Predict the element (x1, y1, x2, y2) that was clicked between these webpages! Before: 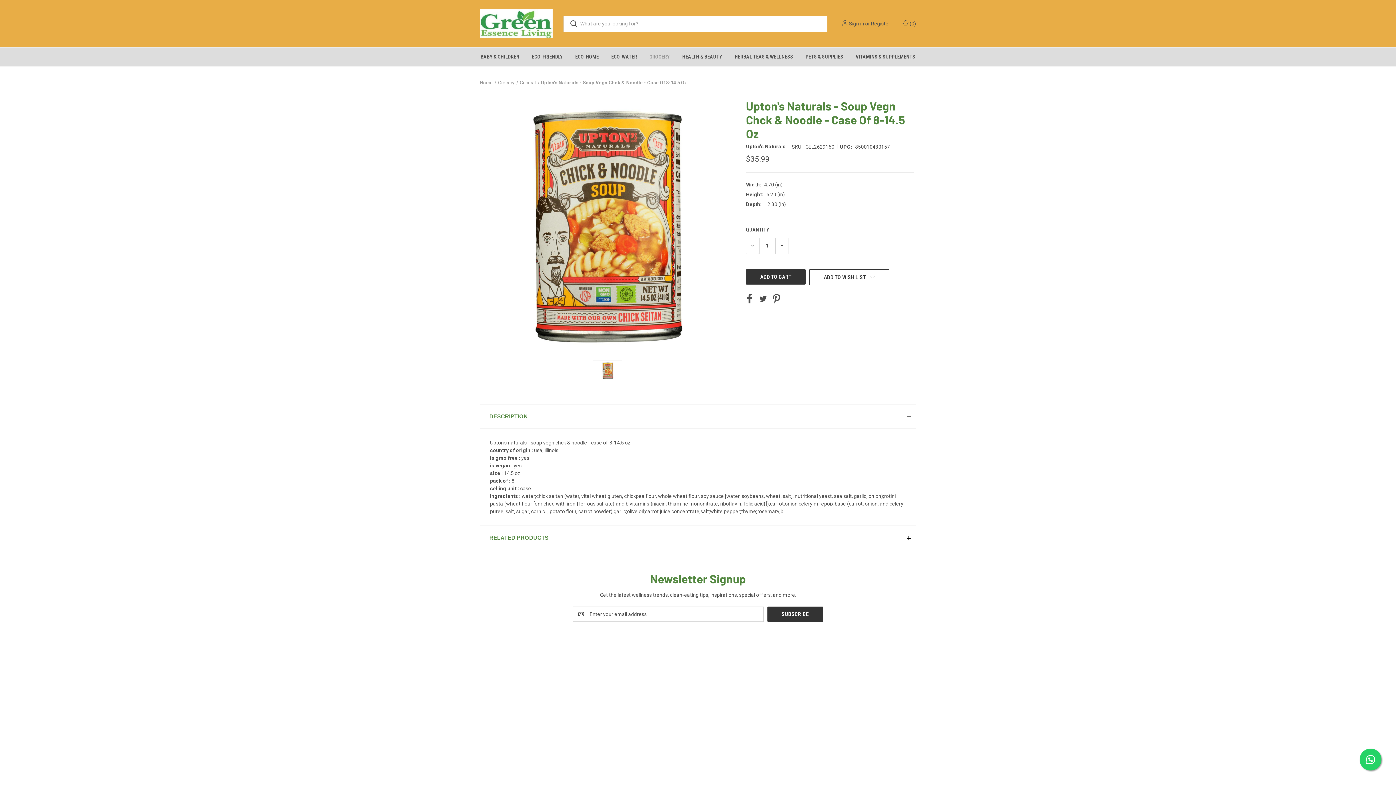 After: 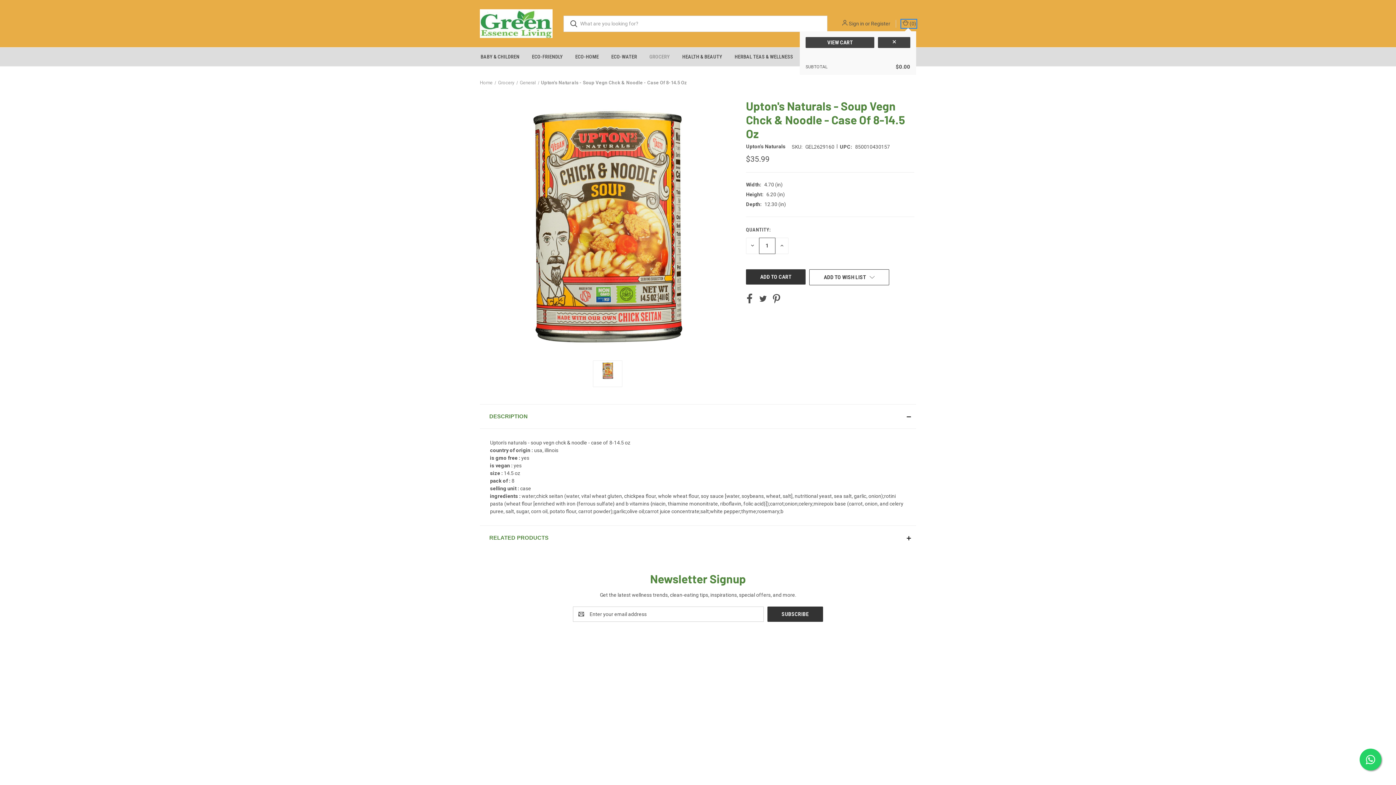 Action: label: Cart with 0 items bbox: (901, 19, 916, 27)